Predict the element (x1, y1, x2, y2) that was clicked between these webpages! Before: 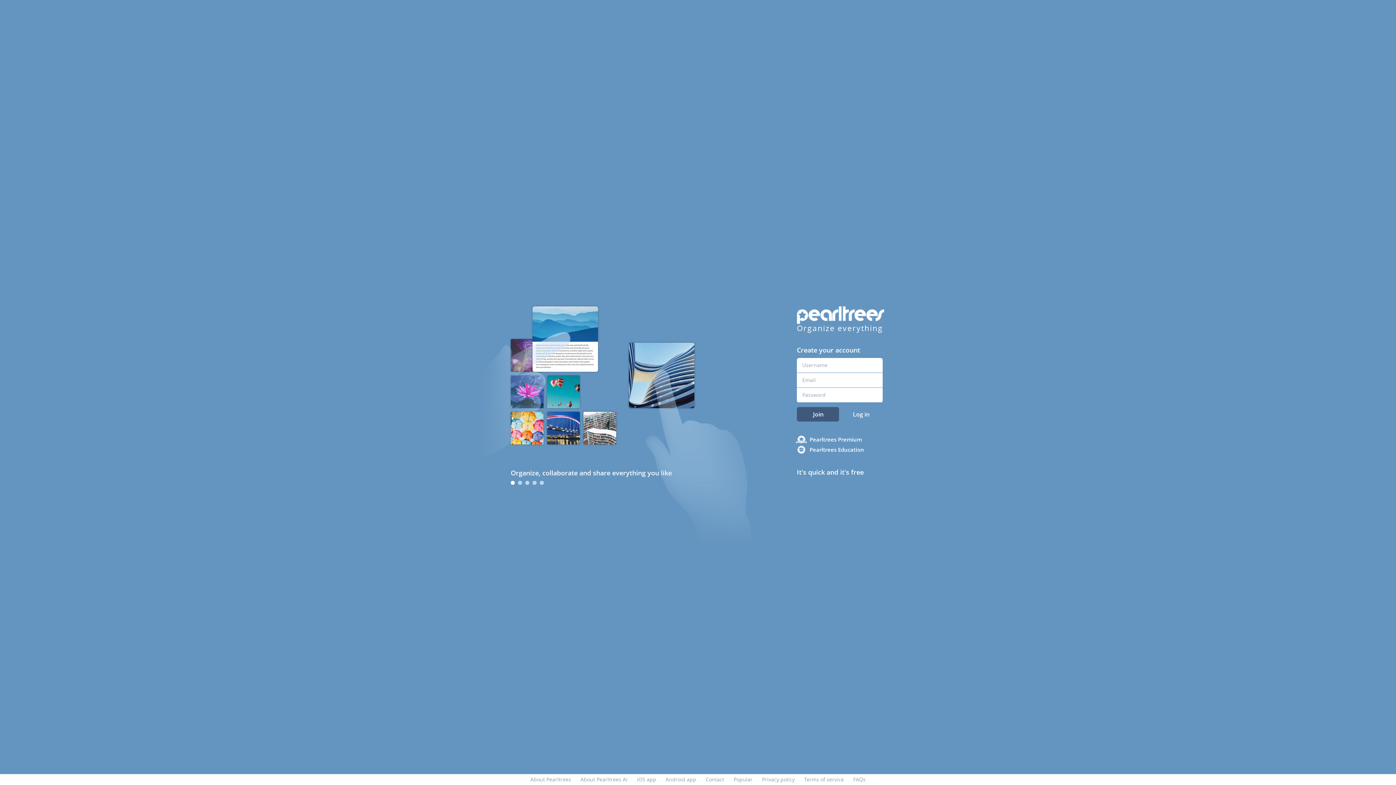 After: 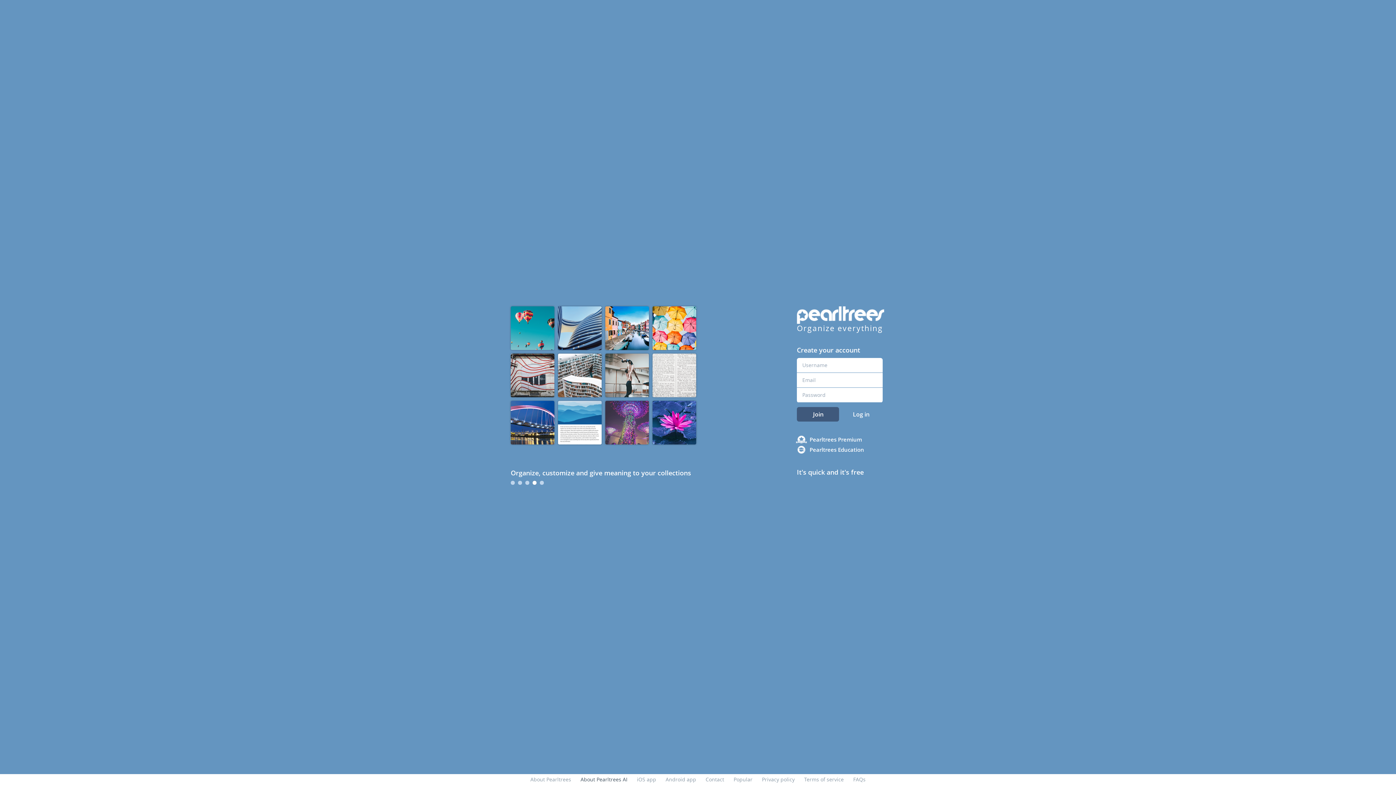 Action: label: About Pearltrees AI bbox: (580, 776, 627, 783)